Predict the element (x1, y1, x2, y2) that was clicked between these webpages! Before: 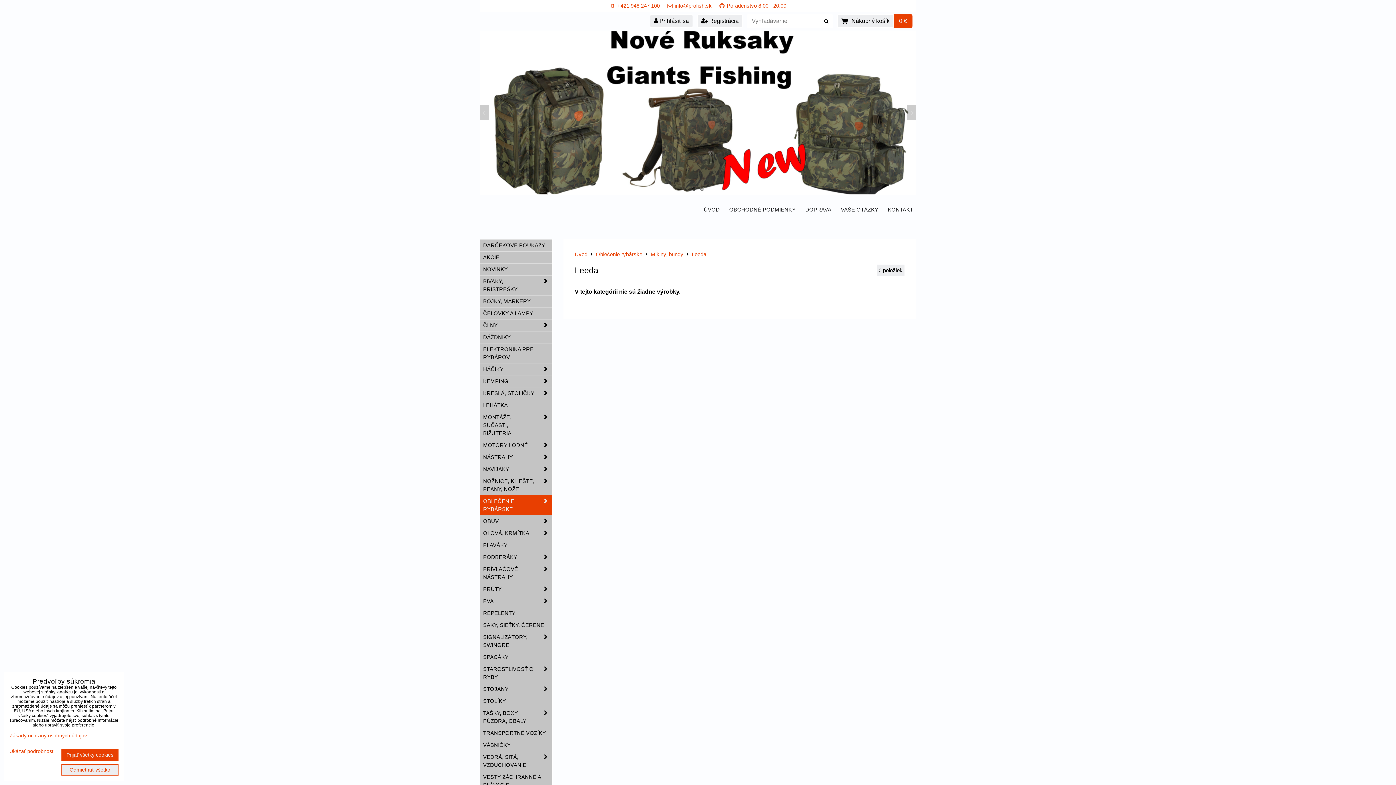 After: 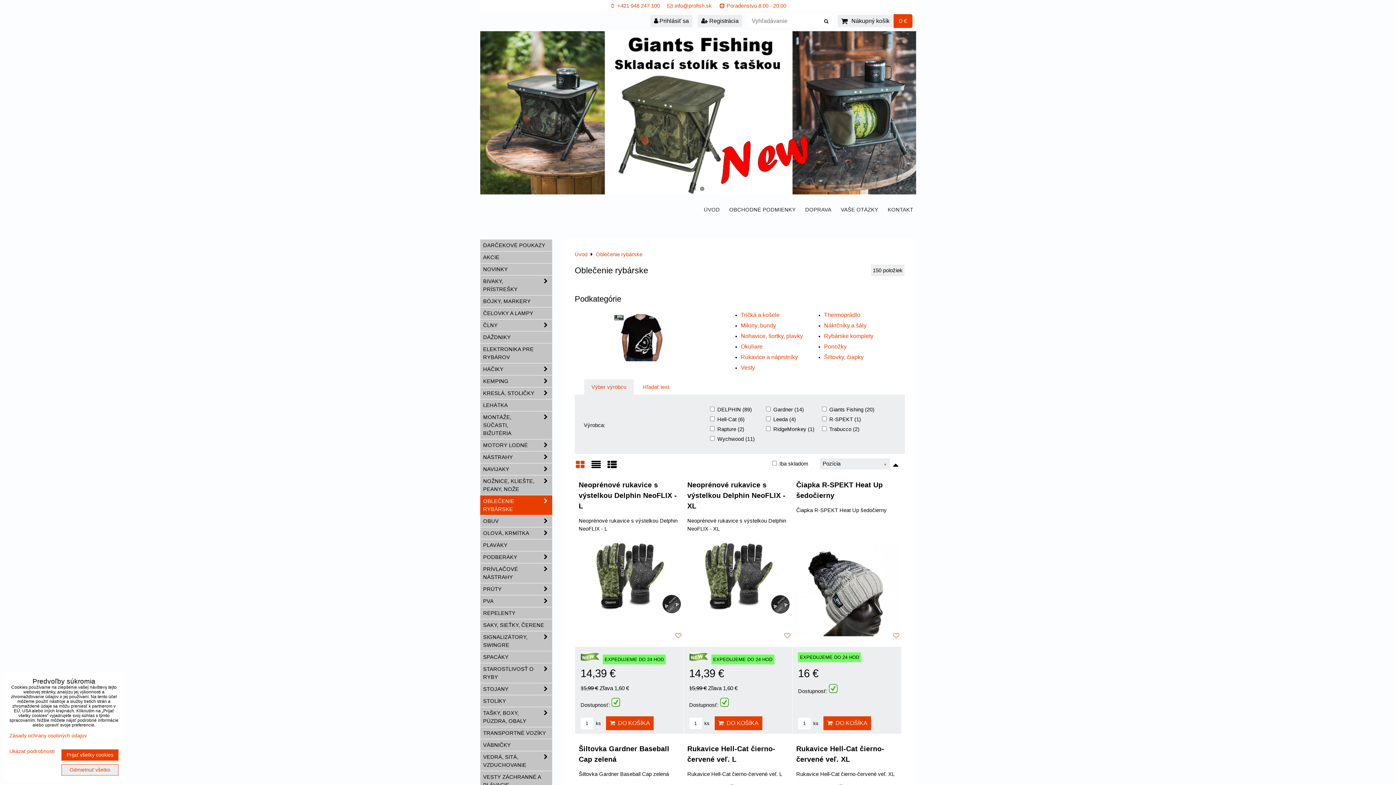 Action: label: Oblečenie rybárske bbox: (596, 251, 642, 257)